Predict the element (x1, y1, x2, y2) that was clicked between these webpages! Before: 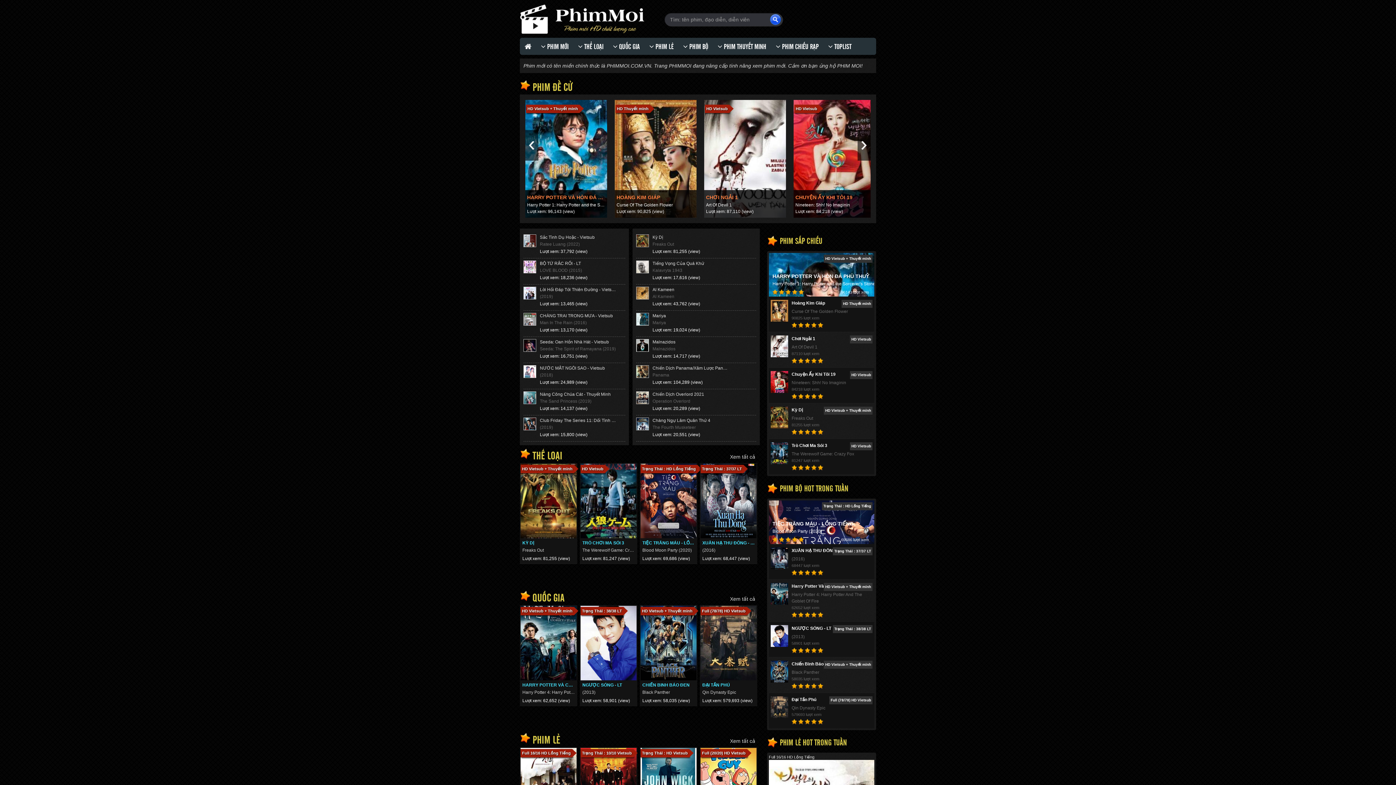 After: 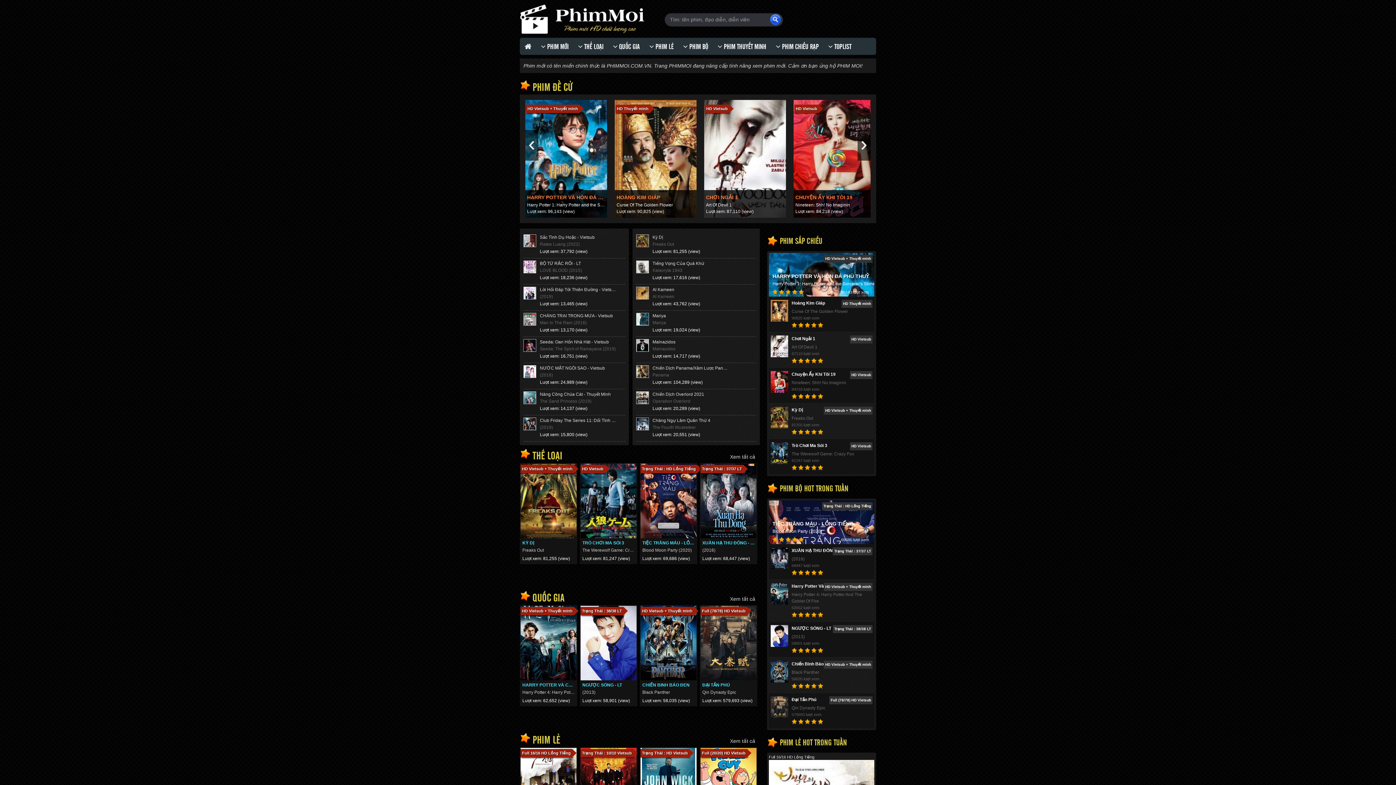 Action: label:  PHIM BỘ bbox: (678, 38, 713, 54)